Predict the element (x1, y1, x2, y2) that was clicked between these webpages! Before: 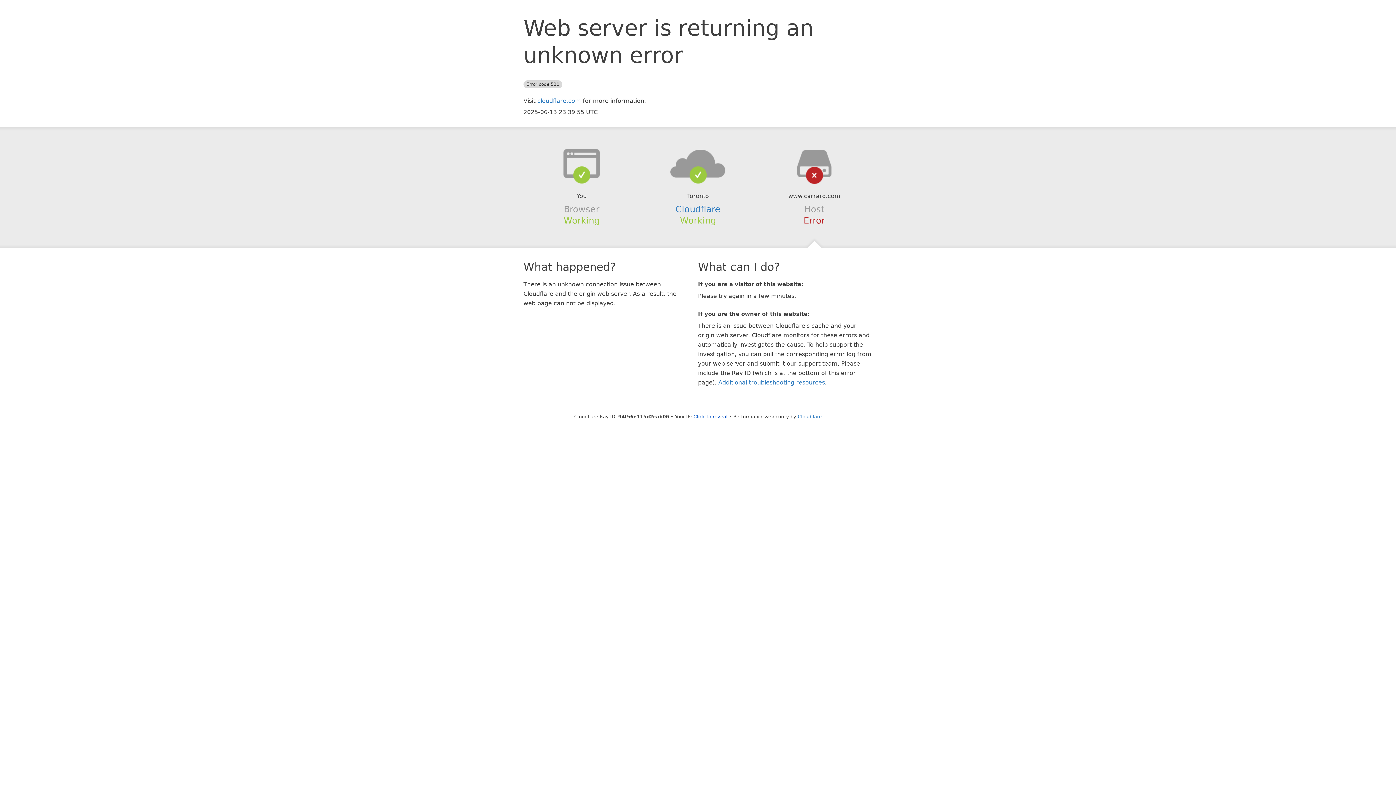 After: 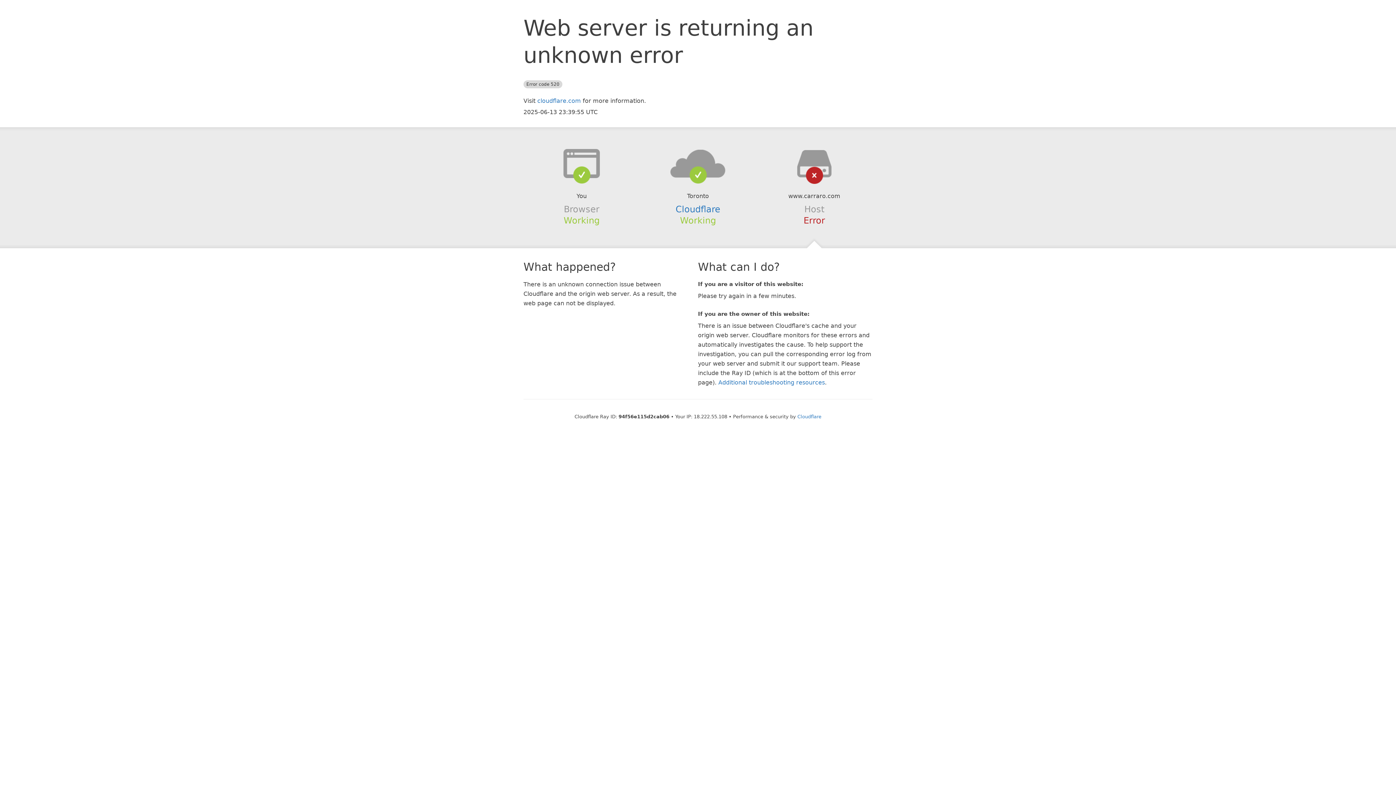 Action: label: Click to reveal bbox: (693, 414, 727, 419)